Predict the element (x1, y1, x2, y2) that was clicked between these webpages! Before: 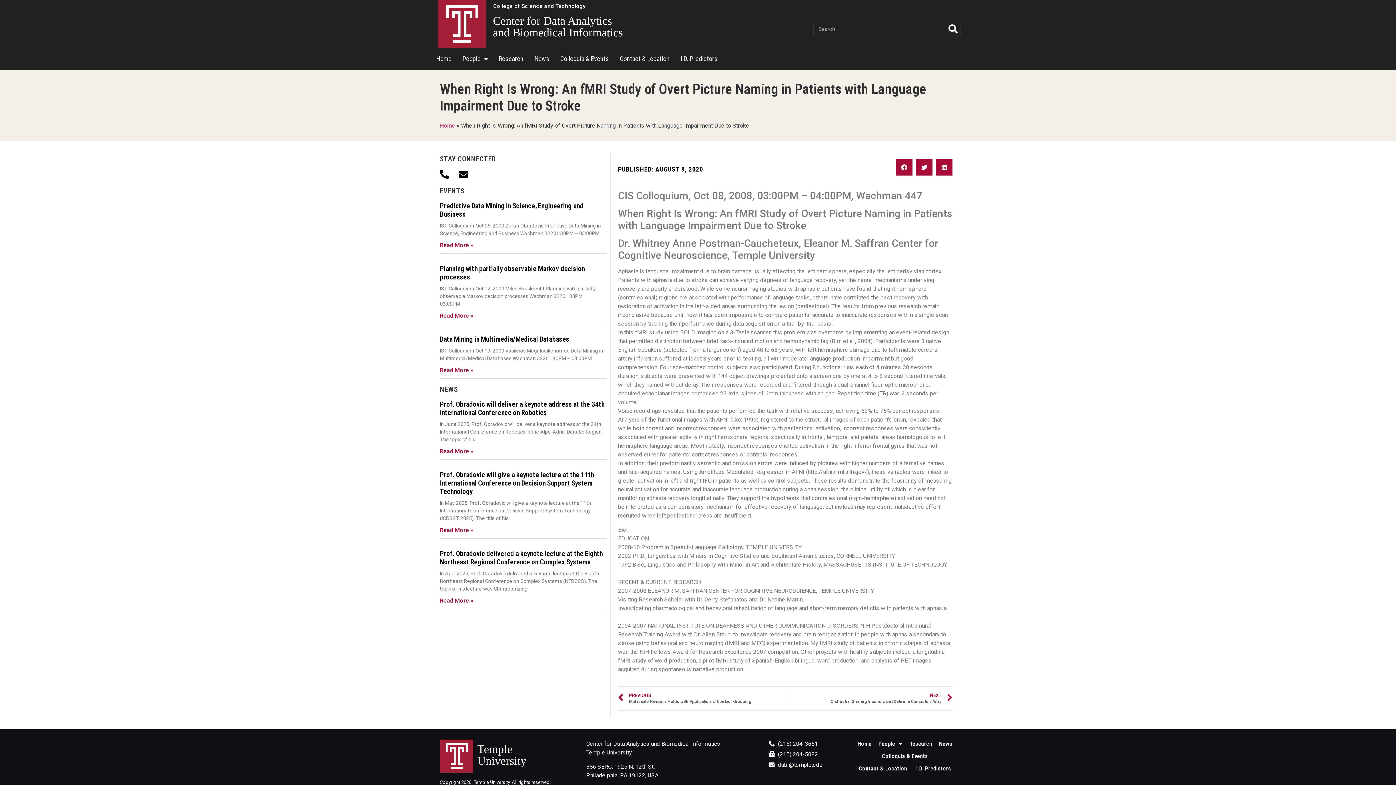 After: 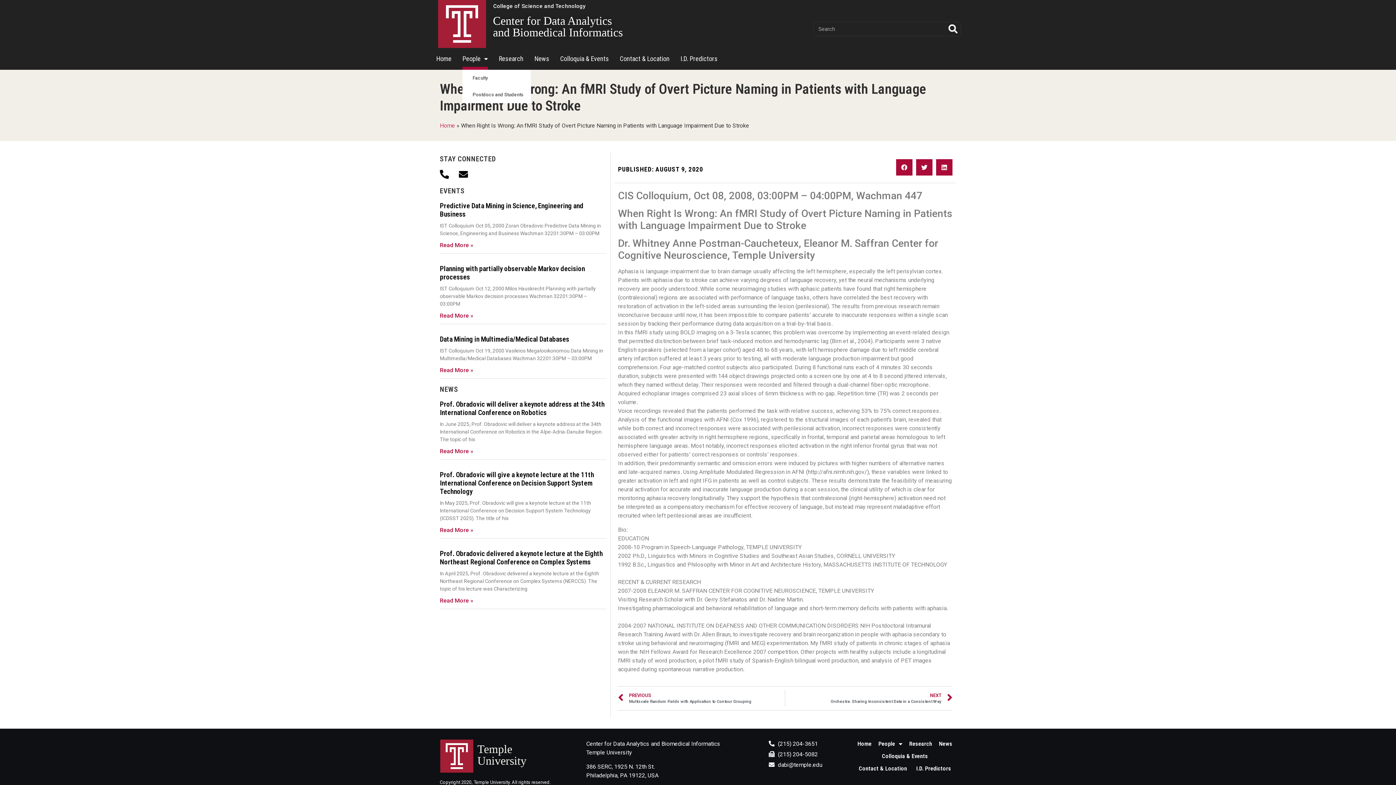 Action: bbox: (462, 48, 488, 69) label: People